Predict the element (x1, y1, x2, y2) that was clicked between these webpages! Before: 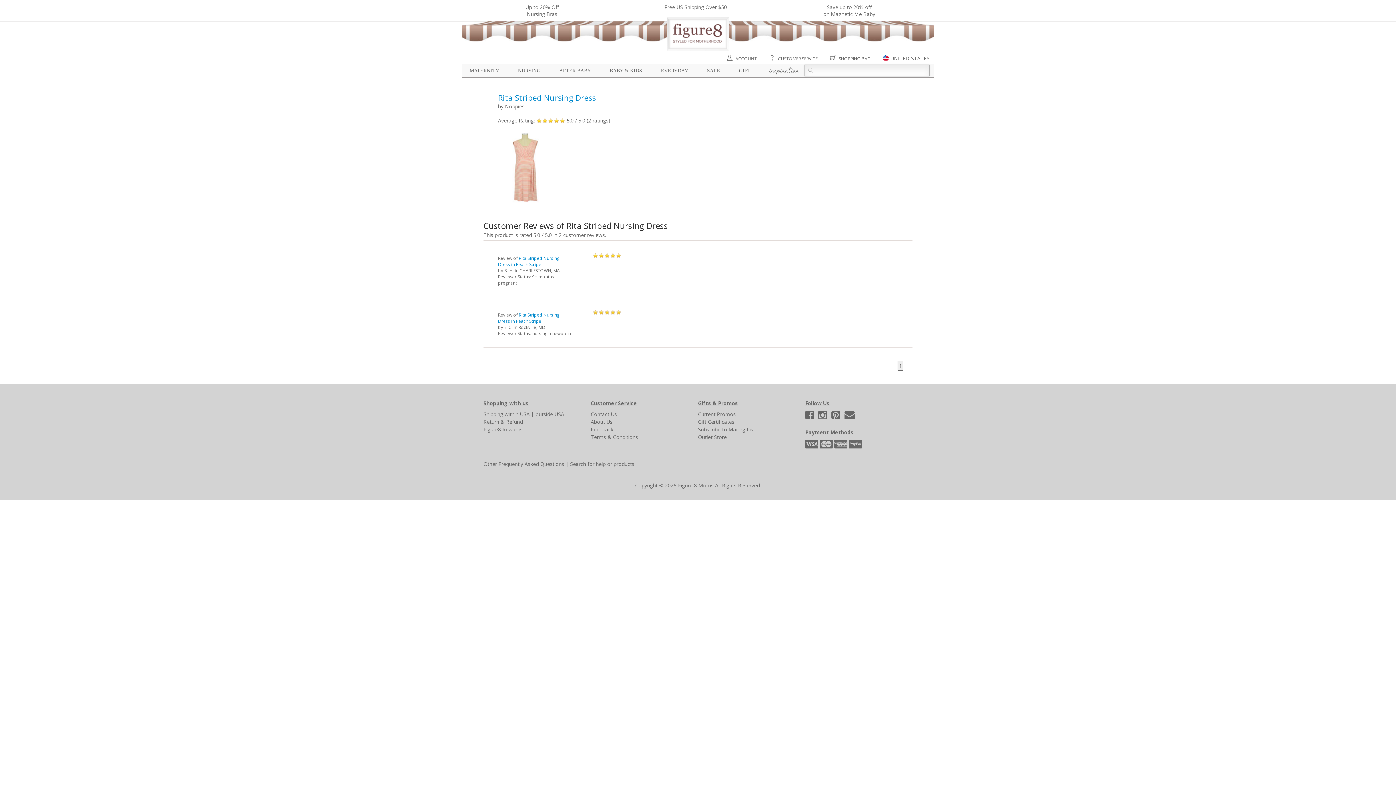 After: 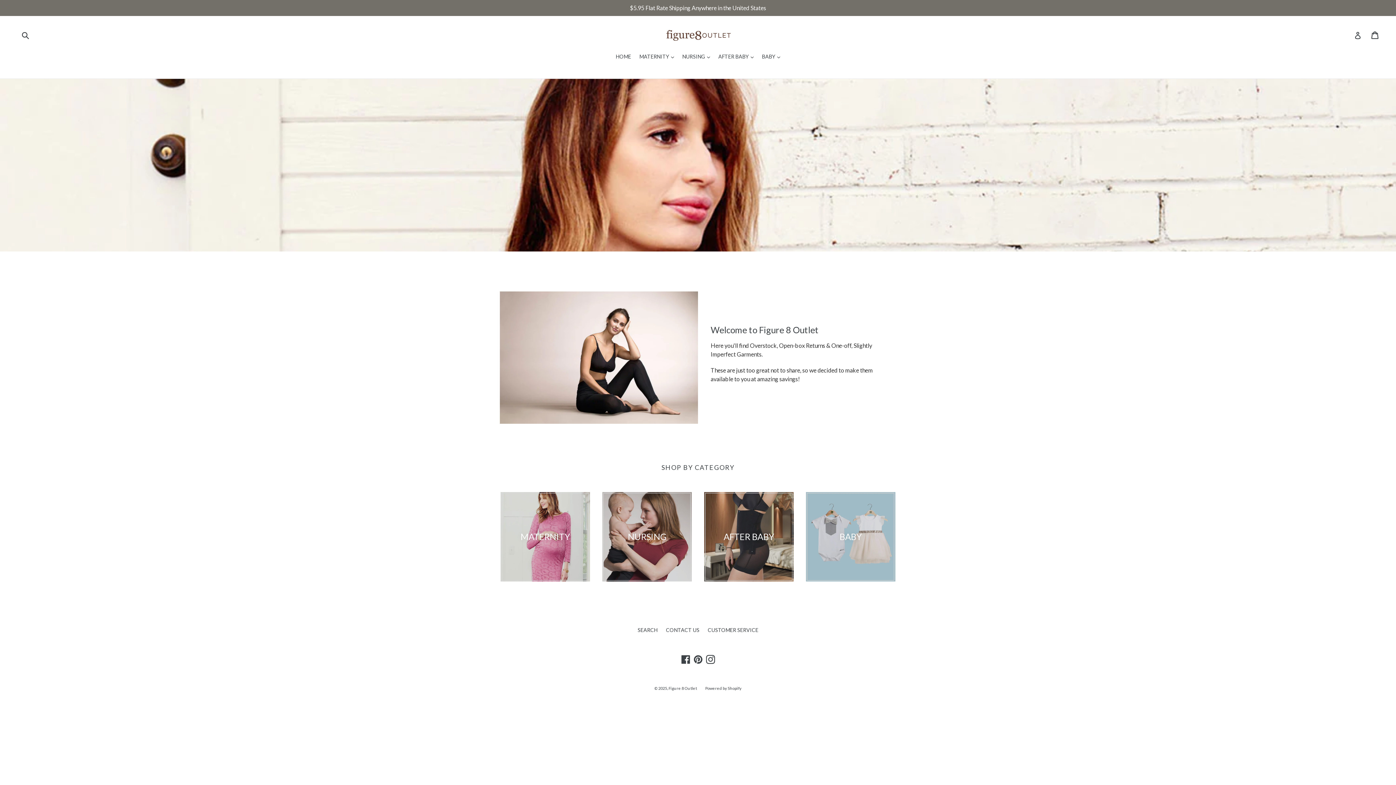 Action: label: Outlet Store bbox: (698, 433, 726, 440)